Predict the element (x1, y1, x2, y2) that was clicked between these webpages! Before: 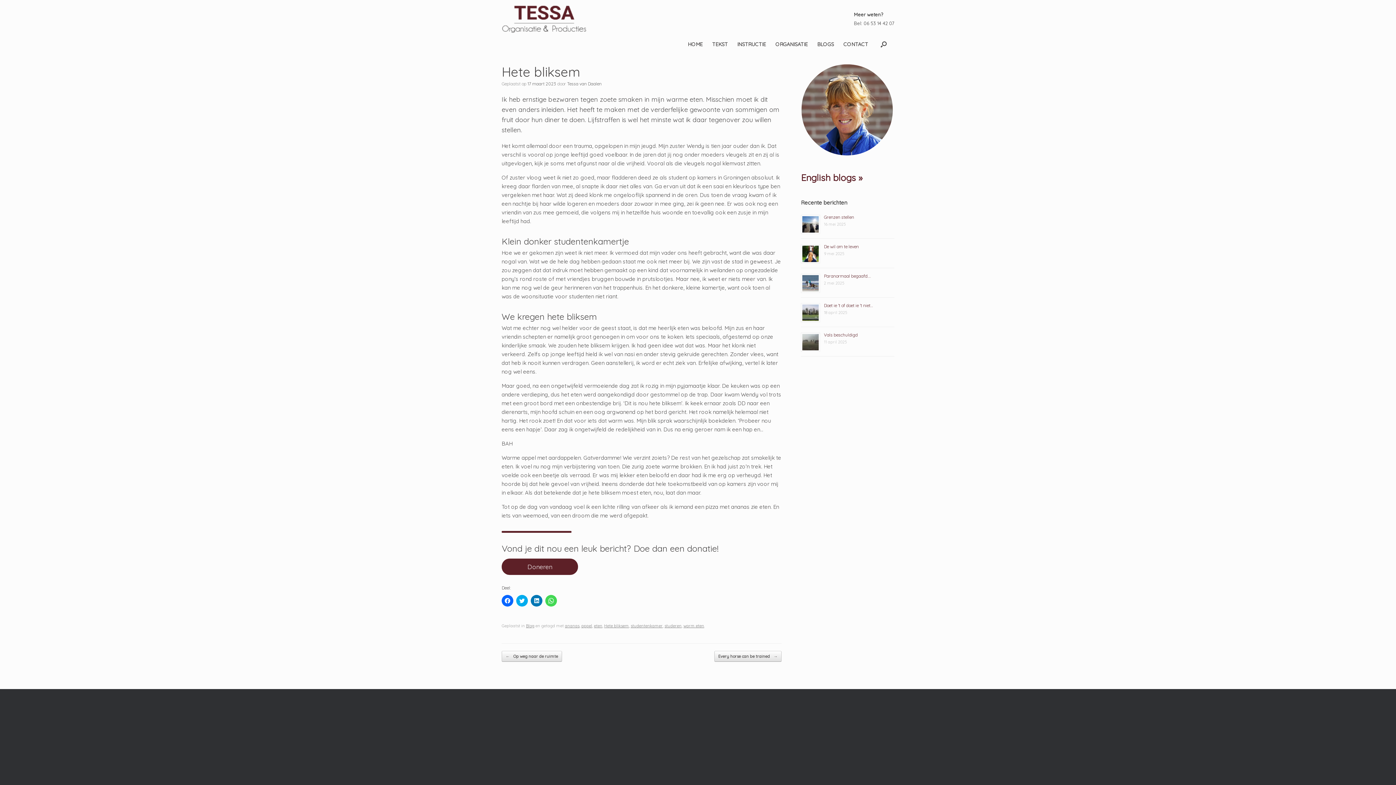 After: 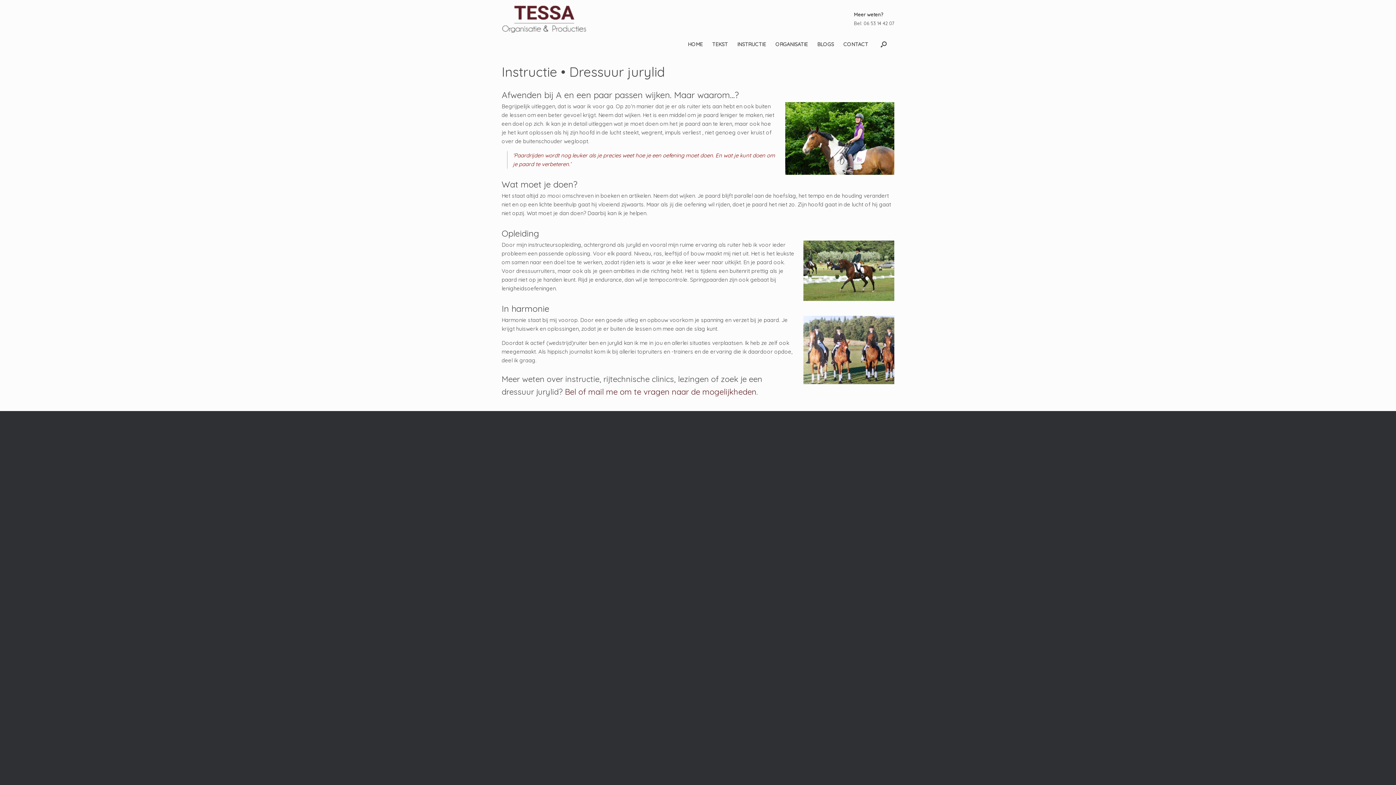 Action: bbox: (732, 38, 770, 50) label: INSTRUCTIE